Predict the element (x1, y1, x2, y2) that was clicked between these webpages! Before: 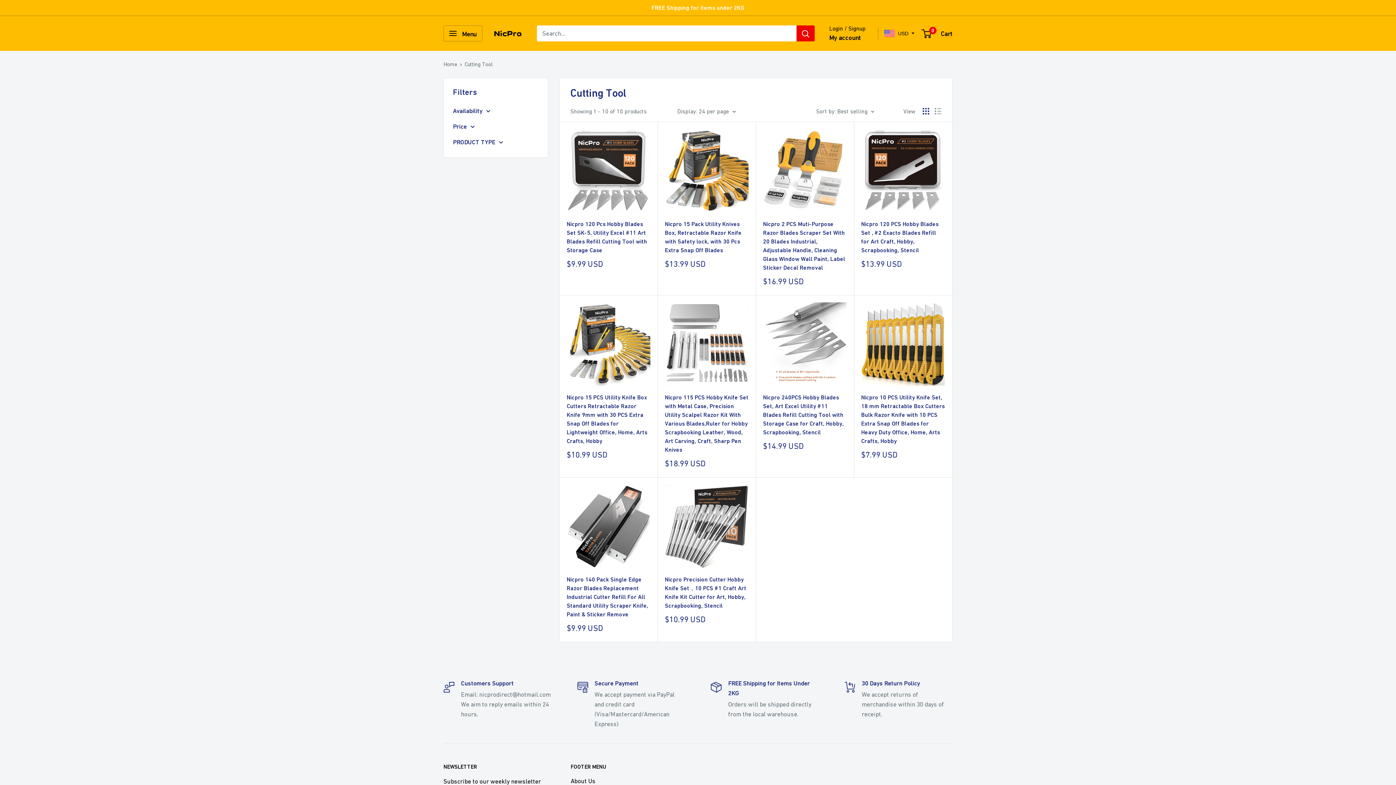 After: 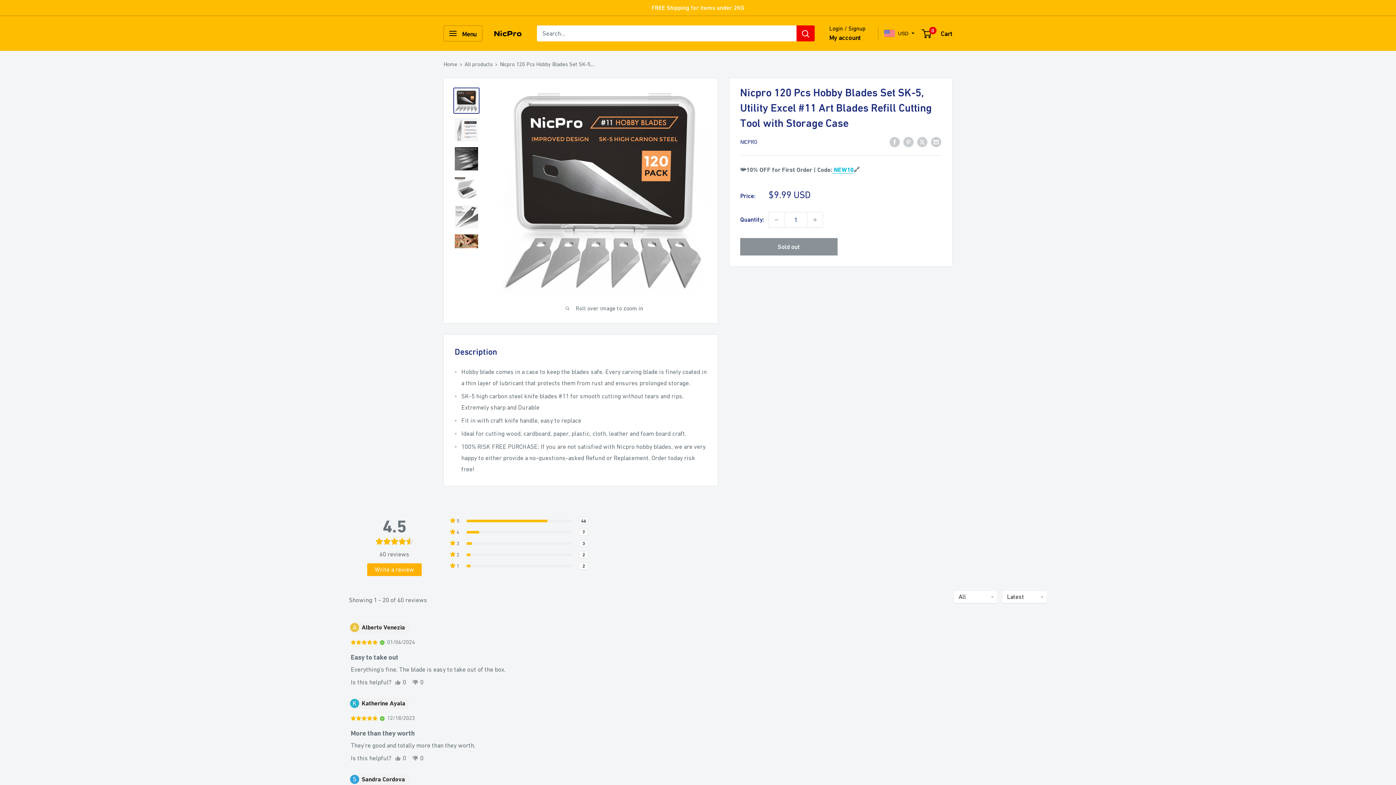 Action: bbox: (566, 129, 650, 212)